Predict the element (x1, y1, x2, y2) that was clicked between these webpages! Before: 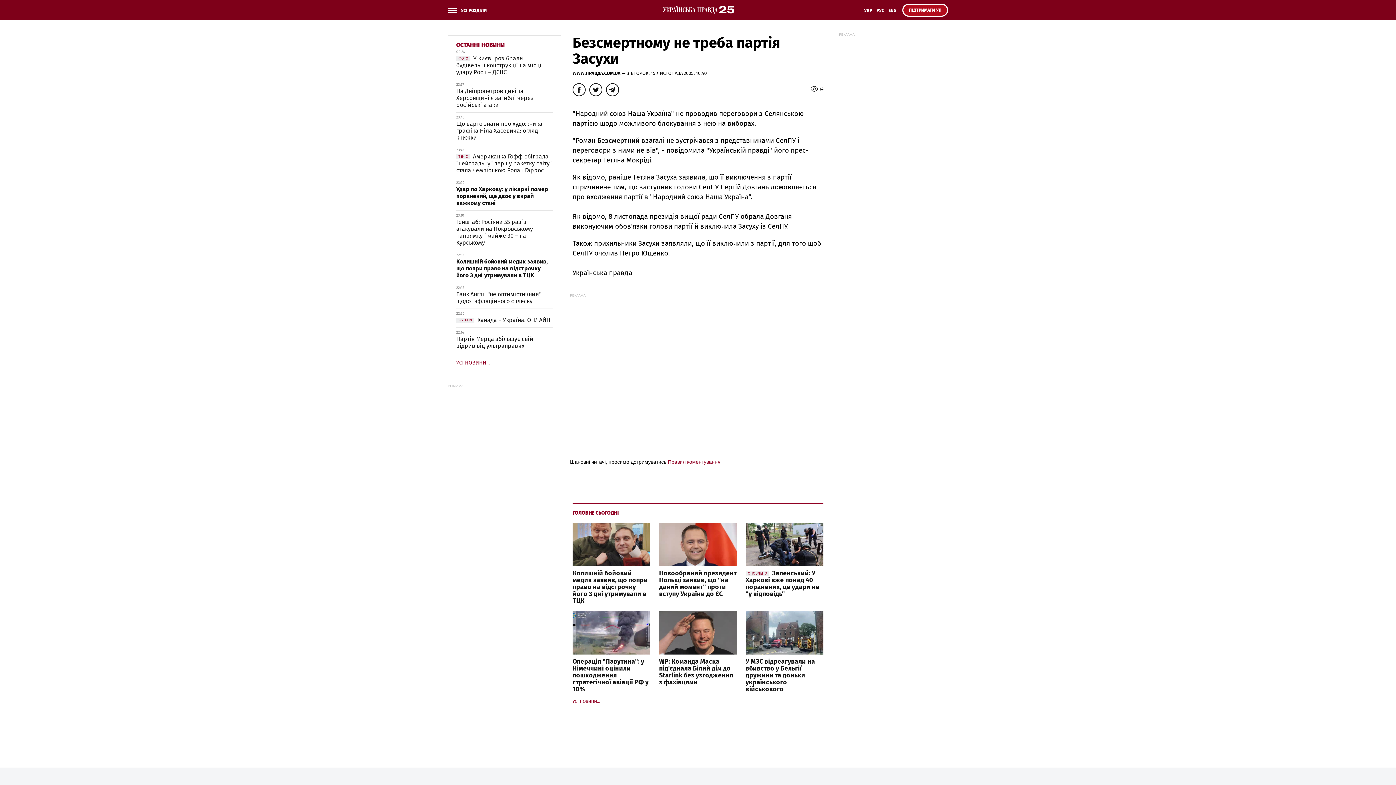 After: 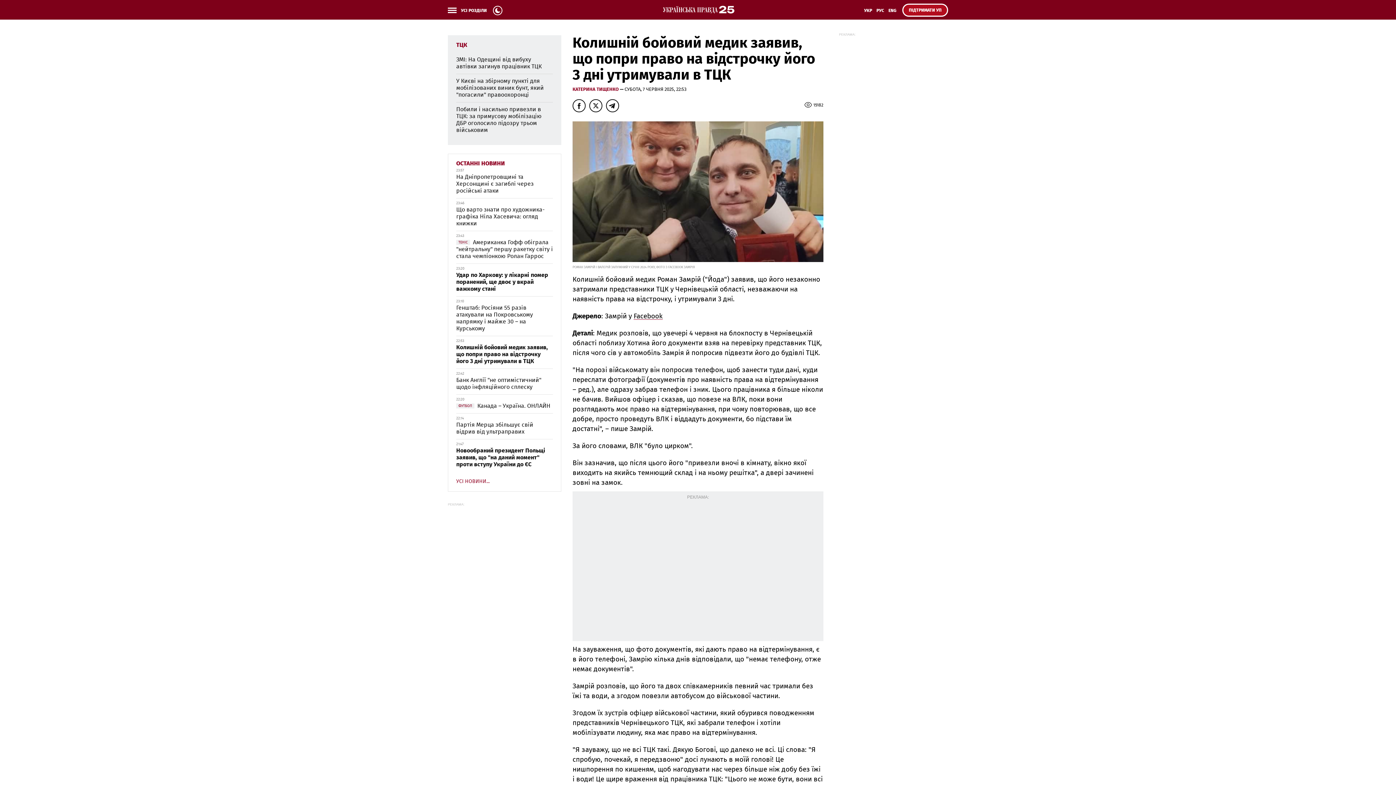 Action: bbox: (572, 570, 648, 604) label: Колишній бойовий медик заявив, що попри право на відстрочку його 3 дні утримували в ТЦК